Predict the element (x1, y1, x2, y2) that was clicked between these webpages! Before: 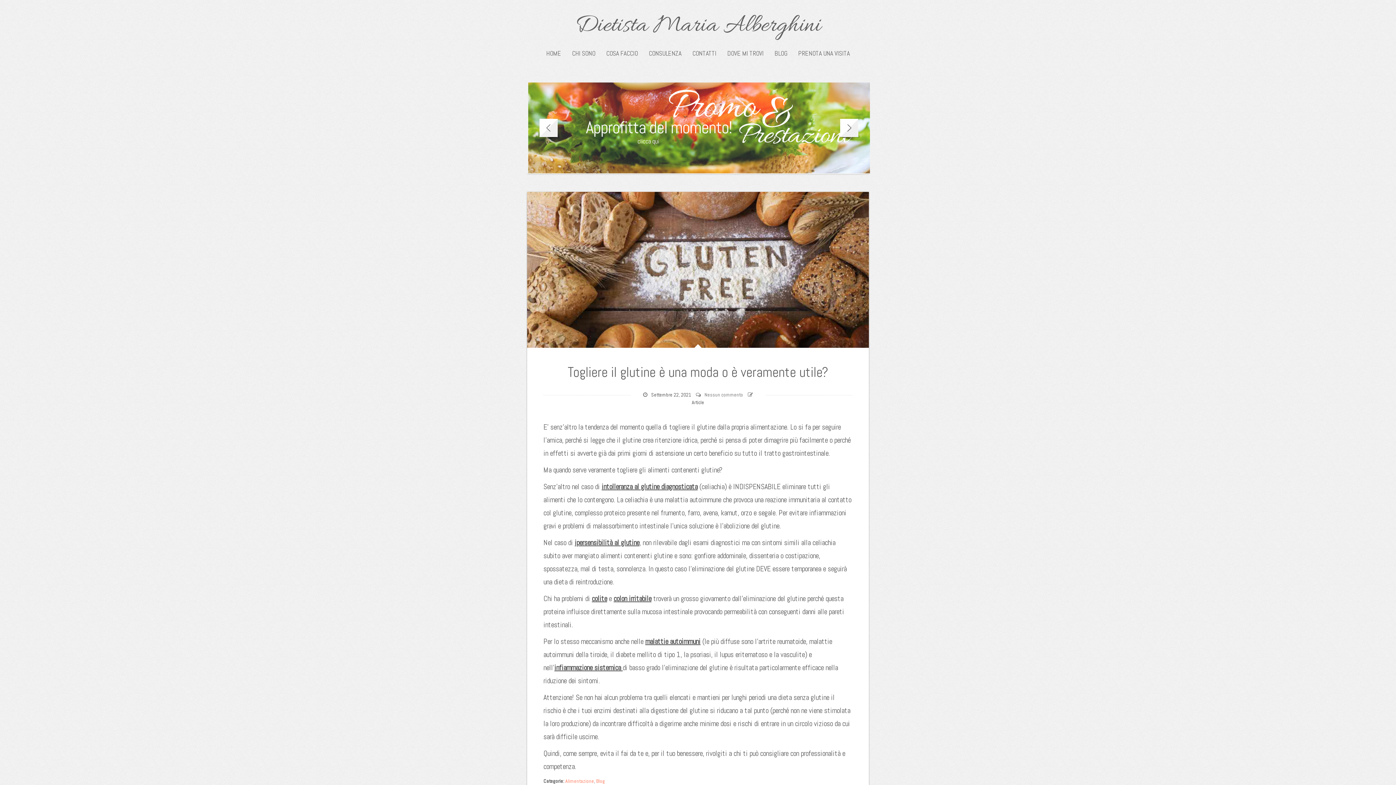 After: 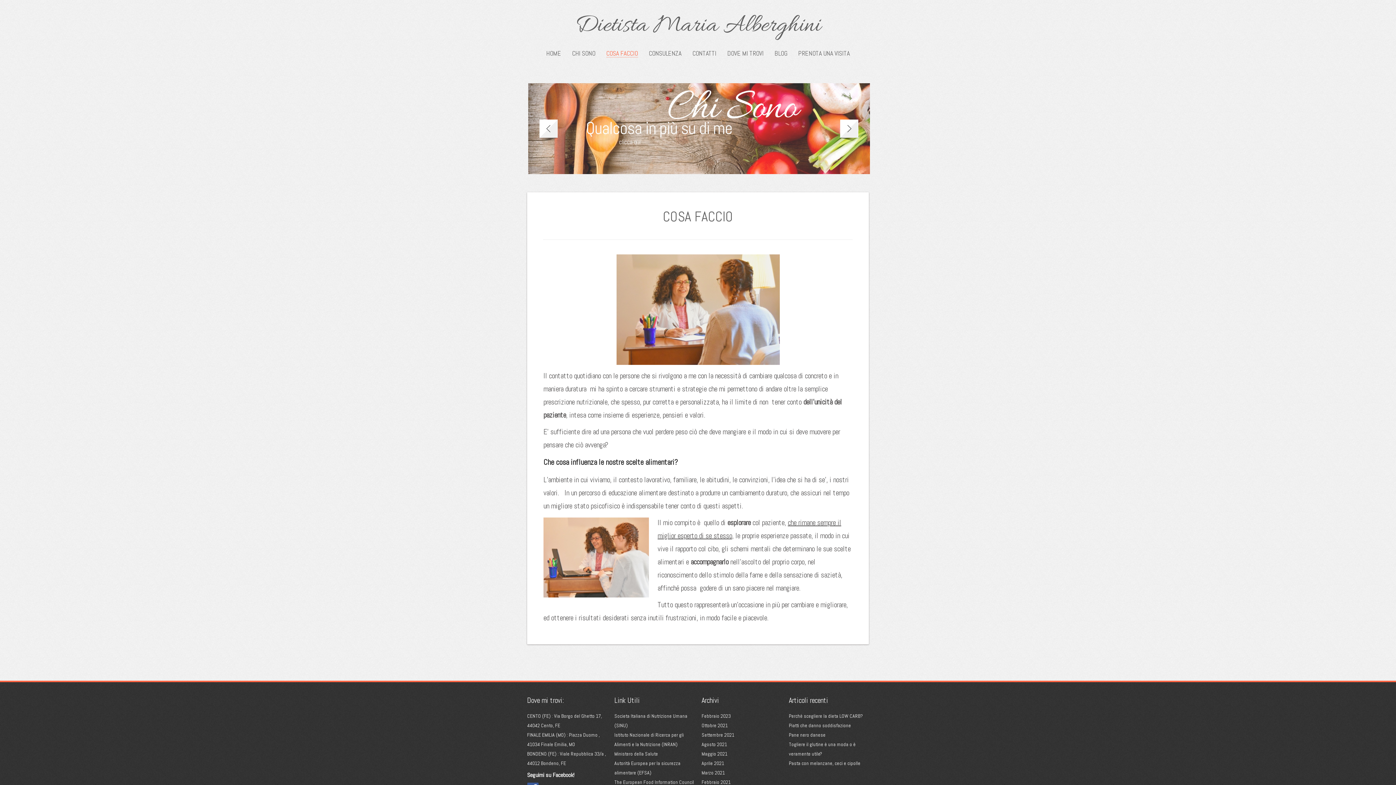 Action: label: COSA FACCIO bbox: (606, 49, 638, 57)